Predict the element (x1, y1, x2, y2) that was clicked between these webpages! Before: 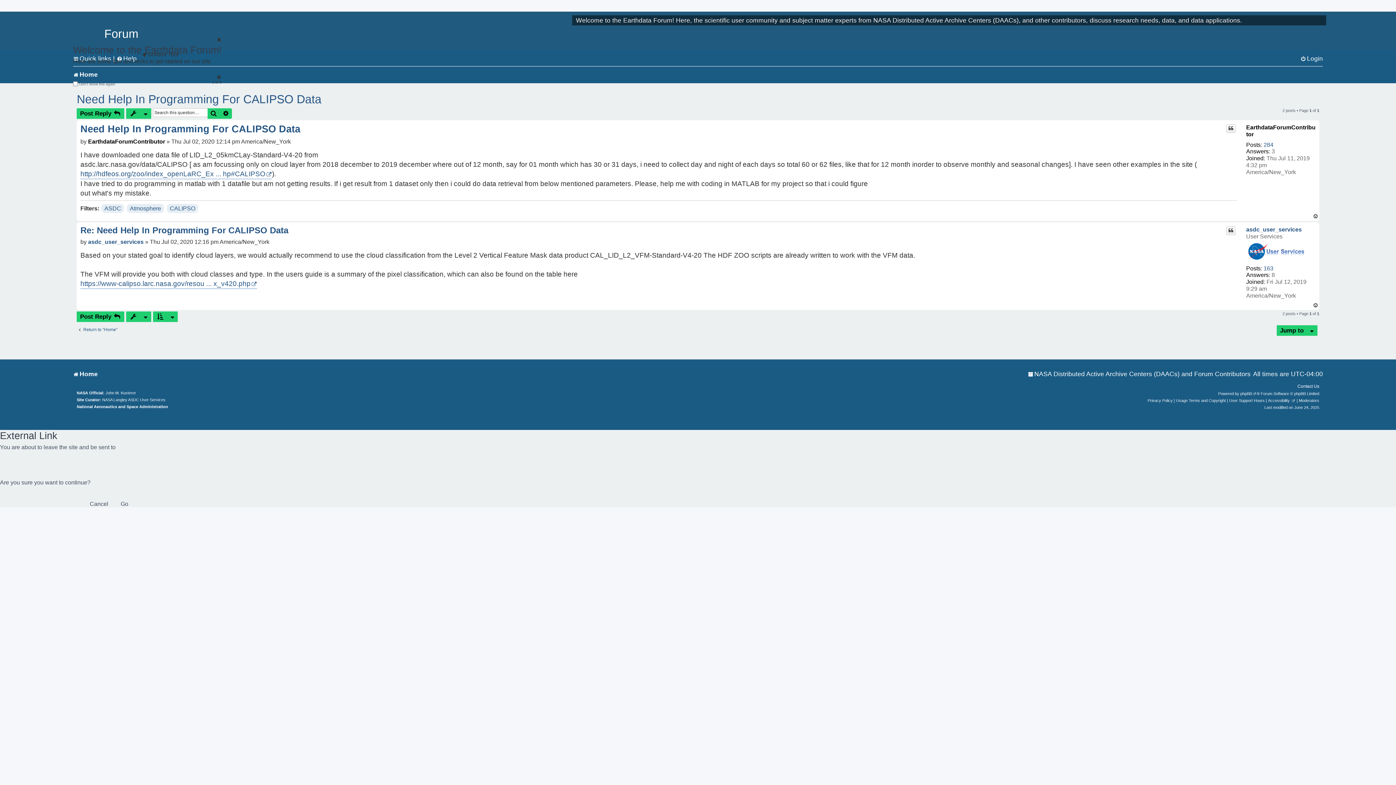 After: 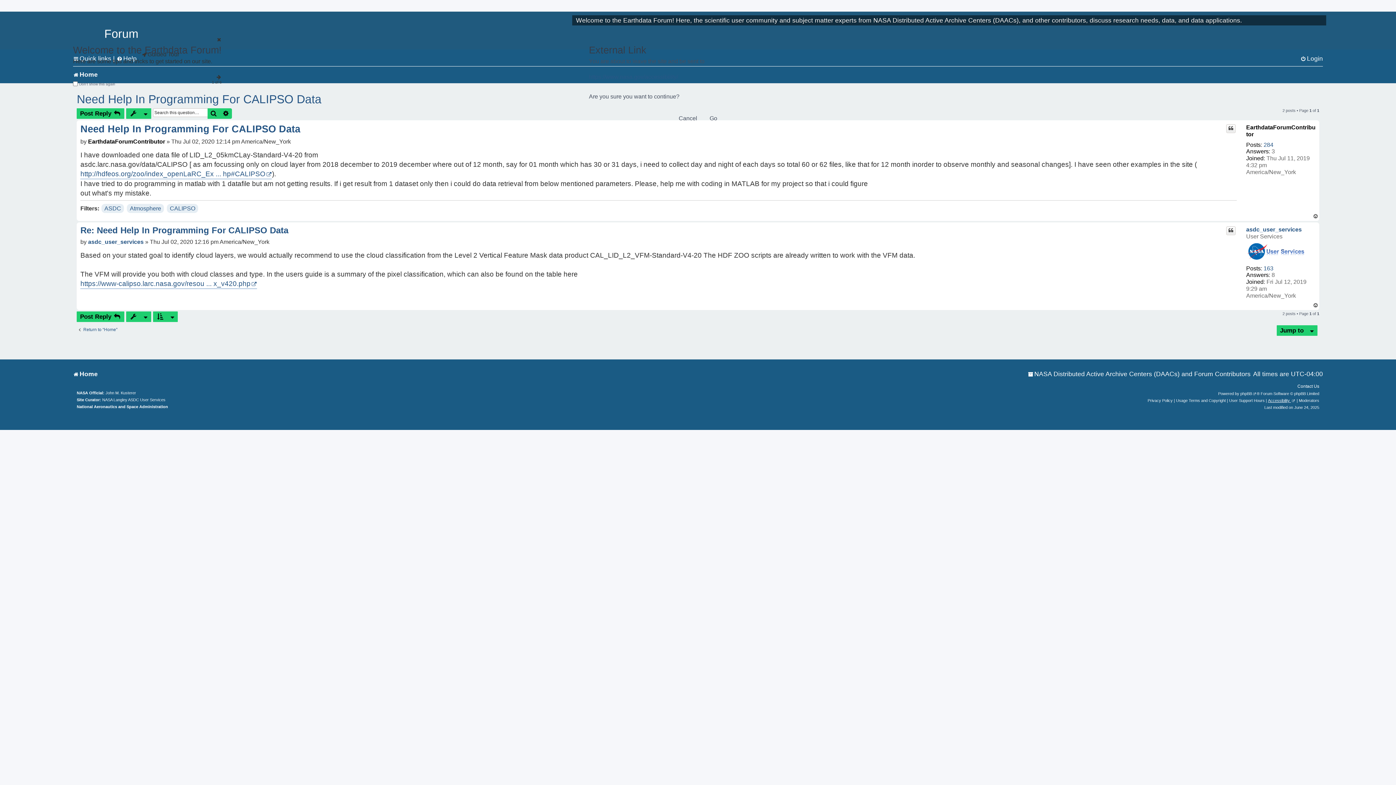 Action: bbox: (1268, 397, 1295, 404) label: Accessibility 